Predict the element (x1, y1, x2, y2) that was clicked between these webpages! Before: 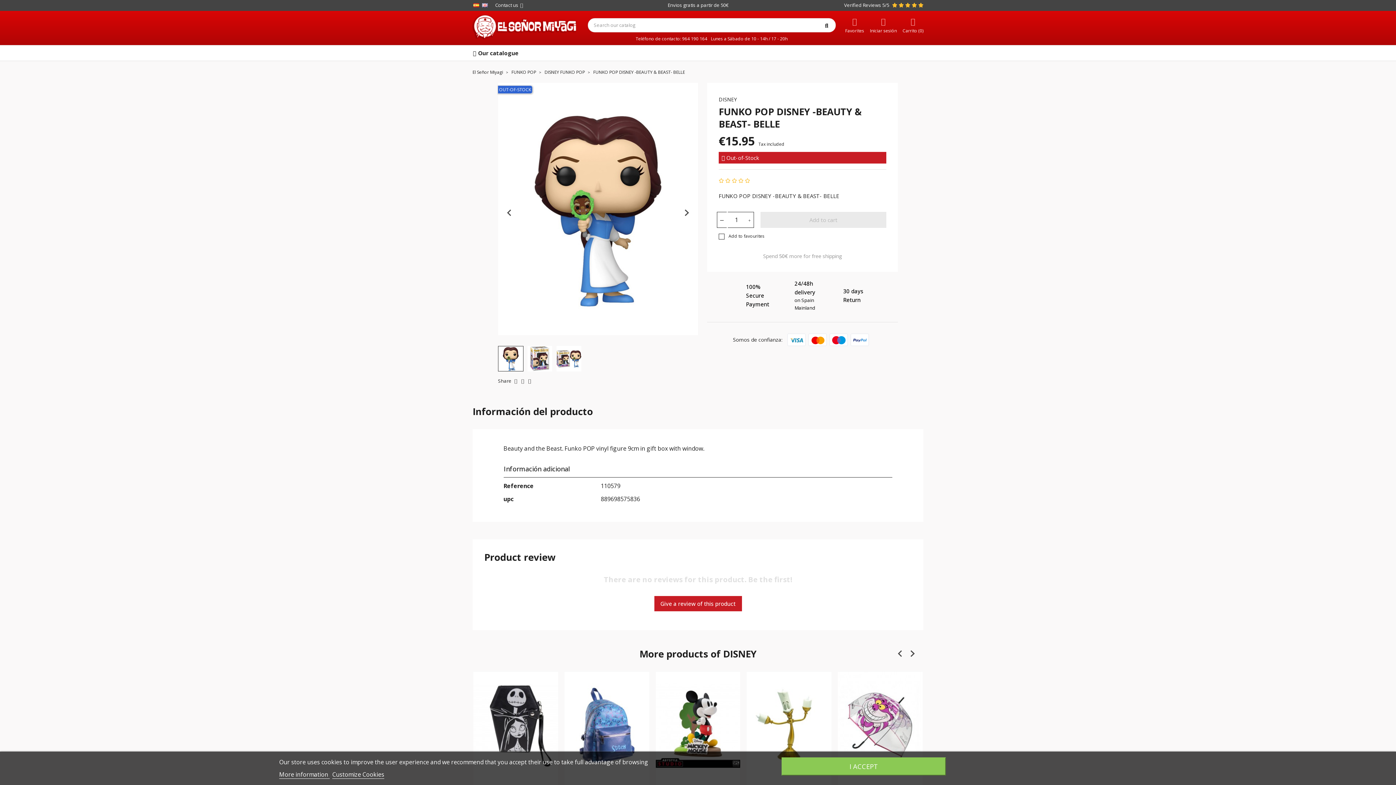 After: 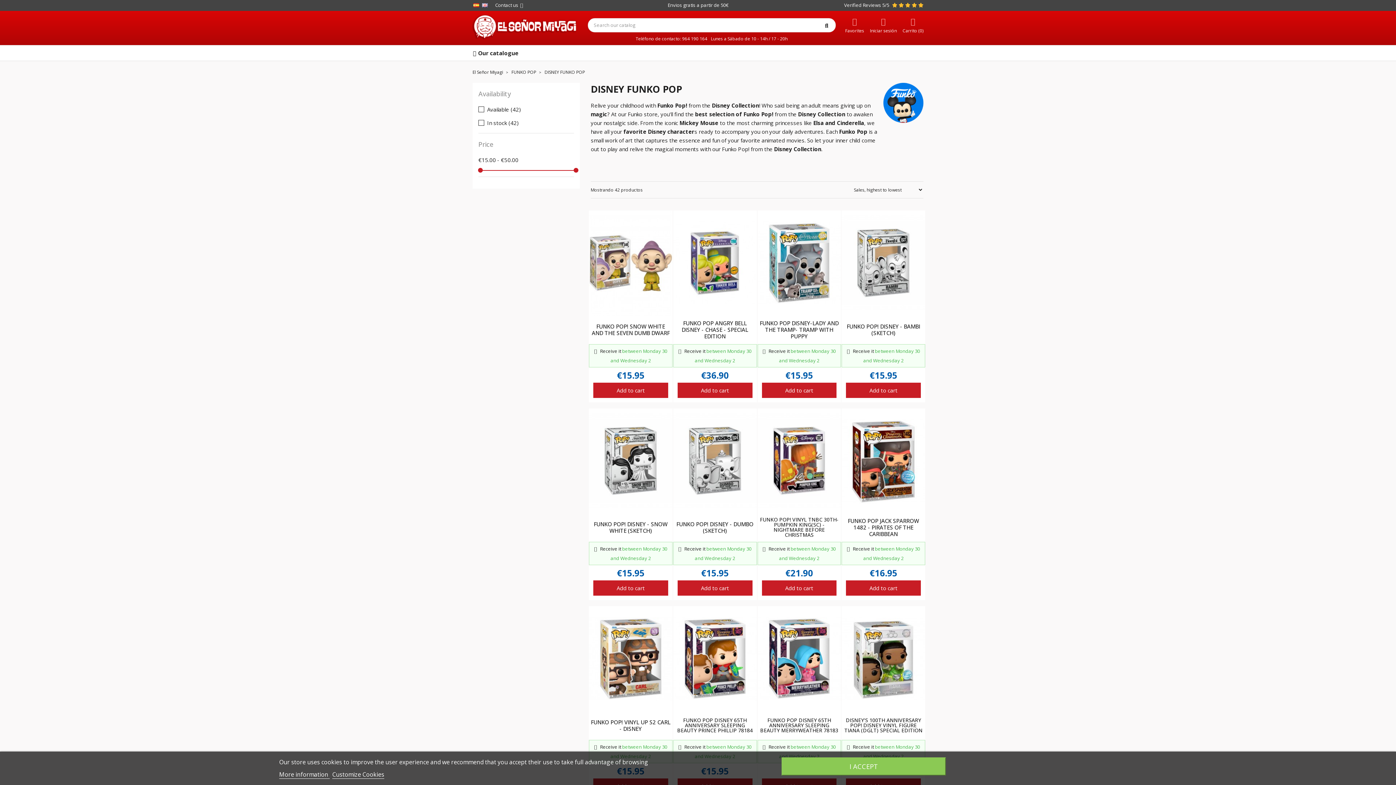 Action: bbox: (544, 69, 586, 75) label: DISNEY FUNKO POP 